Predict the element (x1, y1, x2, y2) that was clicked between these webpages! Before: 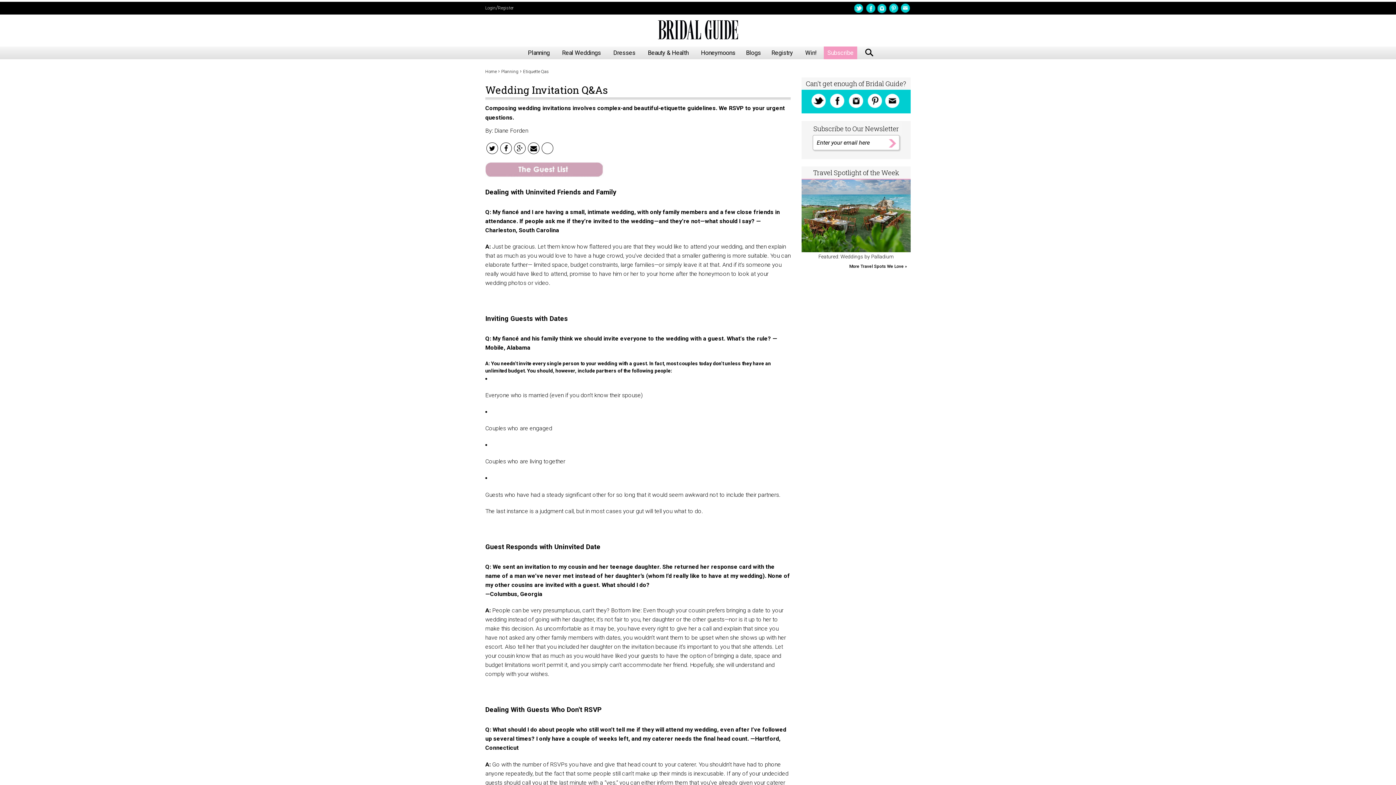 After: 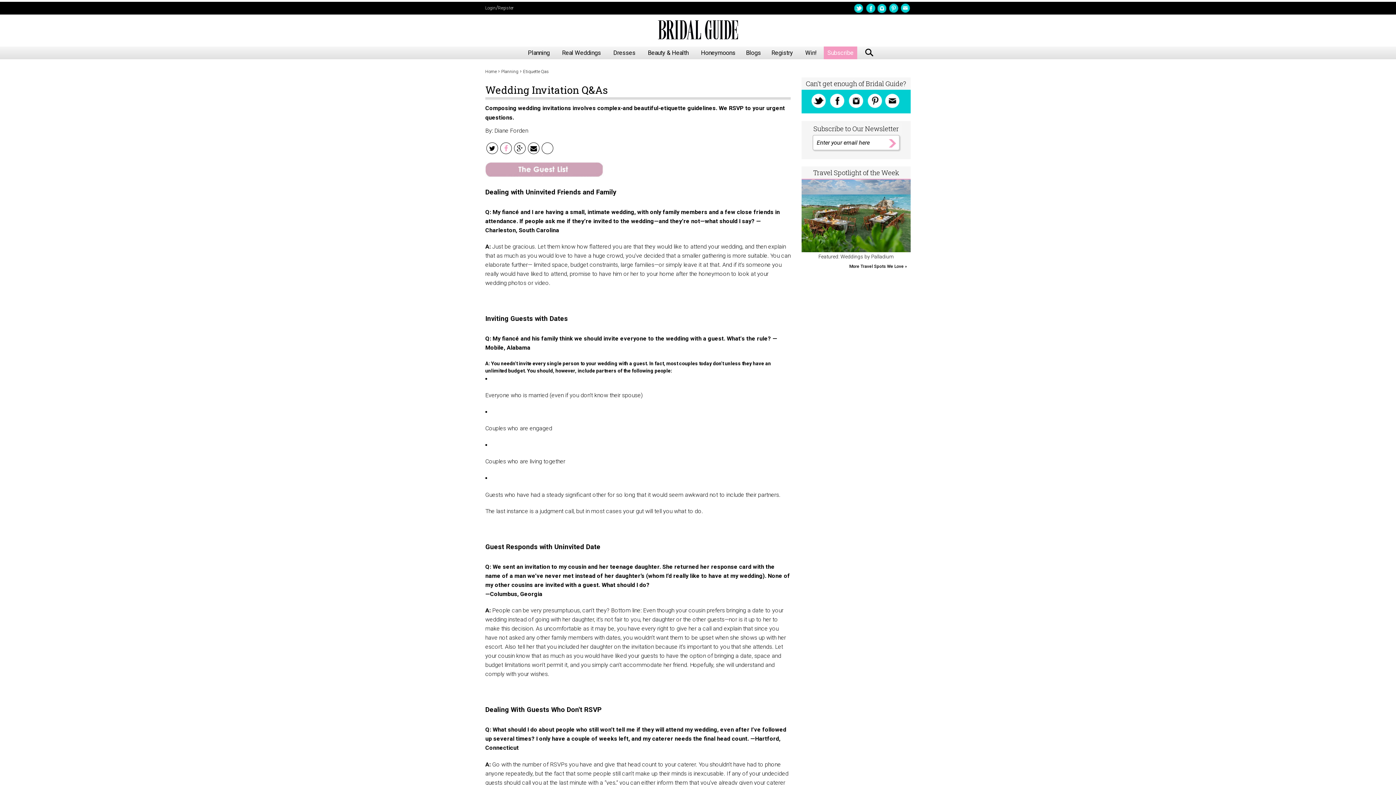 Action: bbox: (504, 144, 508, 152)